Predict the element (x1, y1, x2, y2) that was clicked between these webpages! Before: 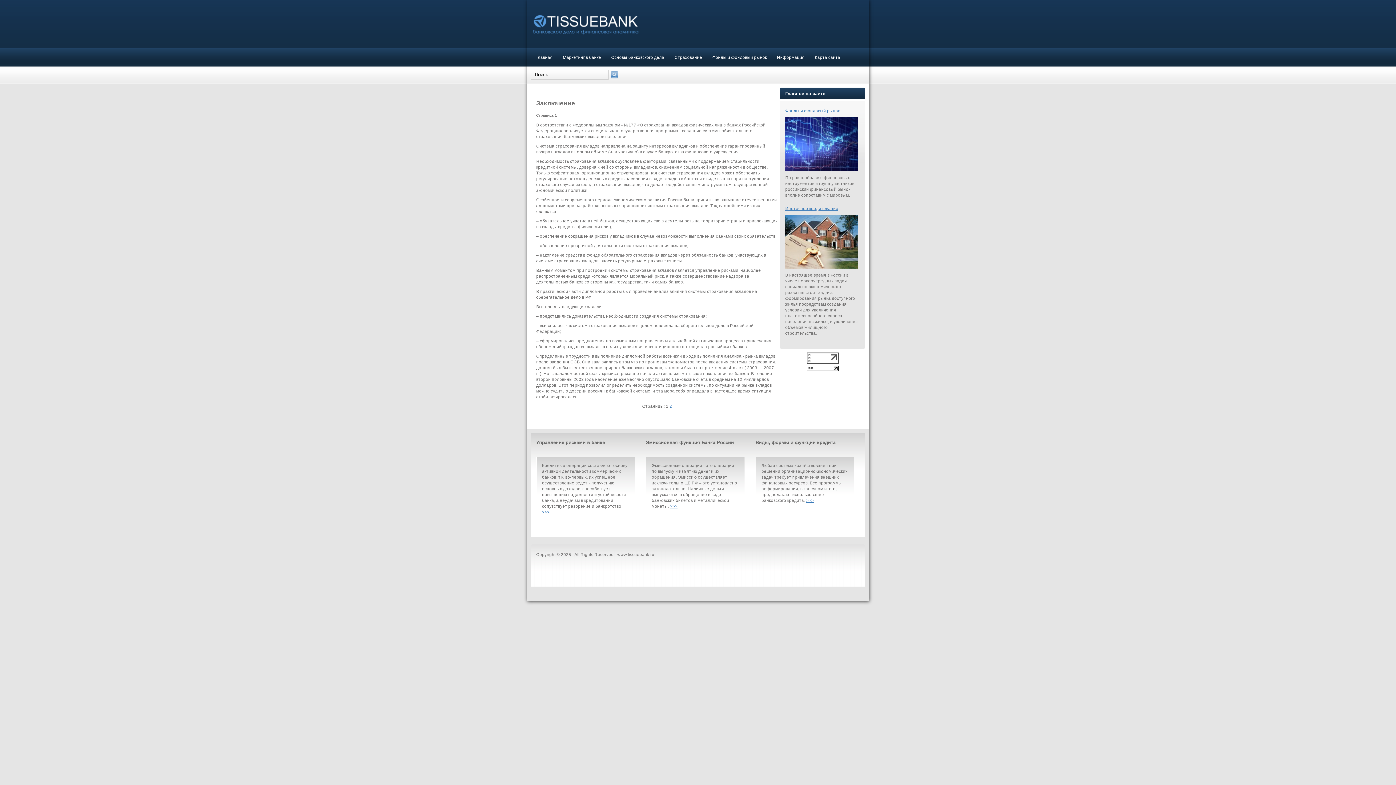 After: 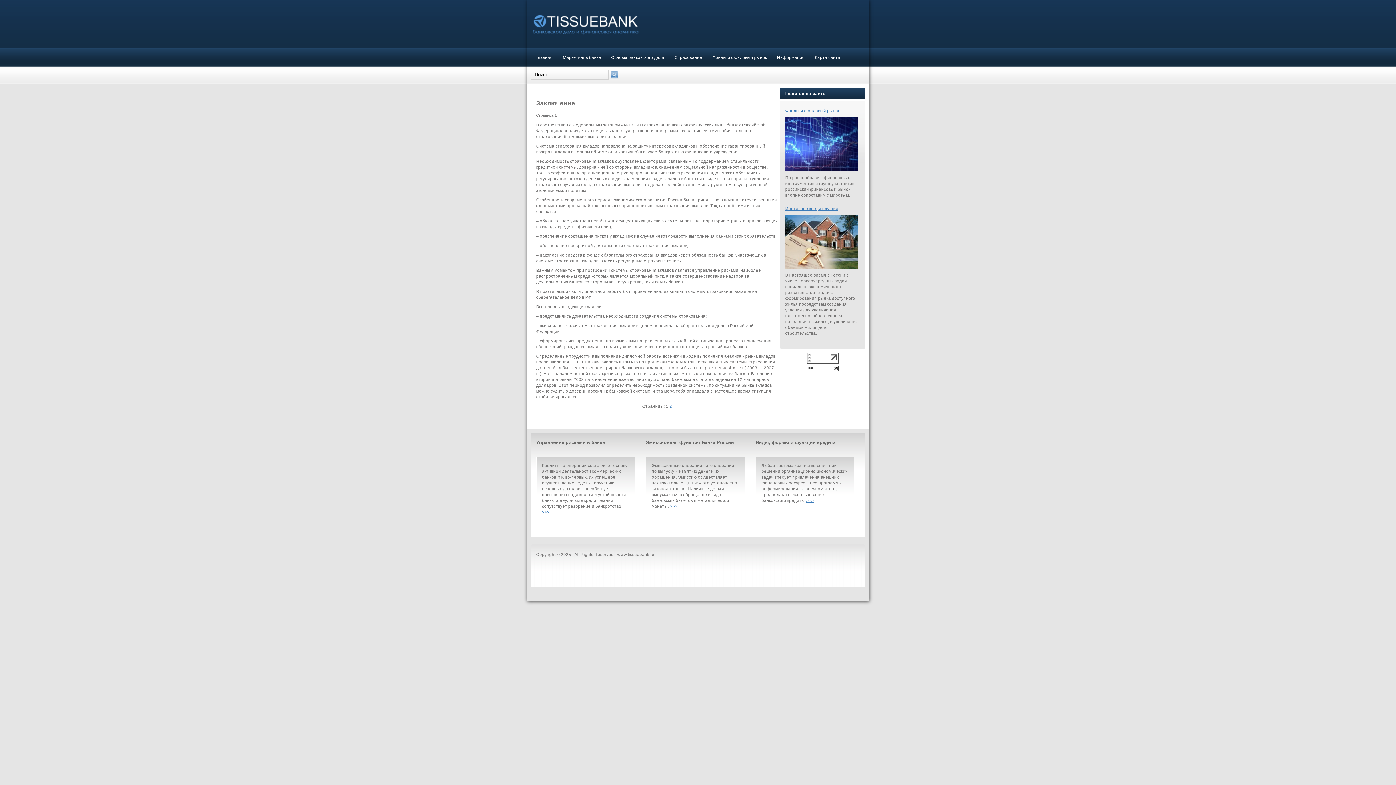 Action: bbox: (806, 367, 838, 372)